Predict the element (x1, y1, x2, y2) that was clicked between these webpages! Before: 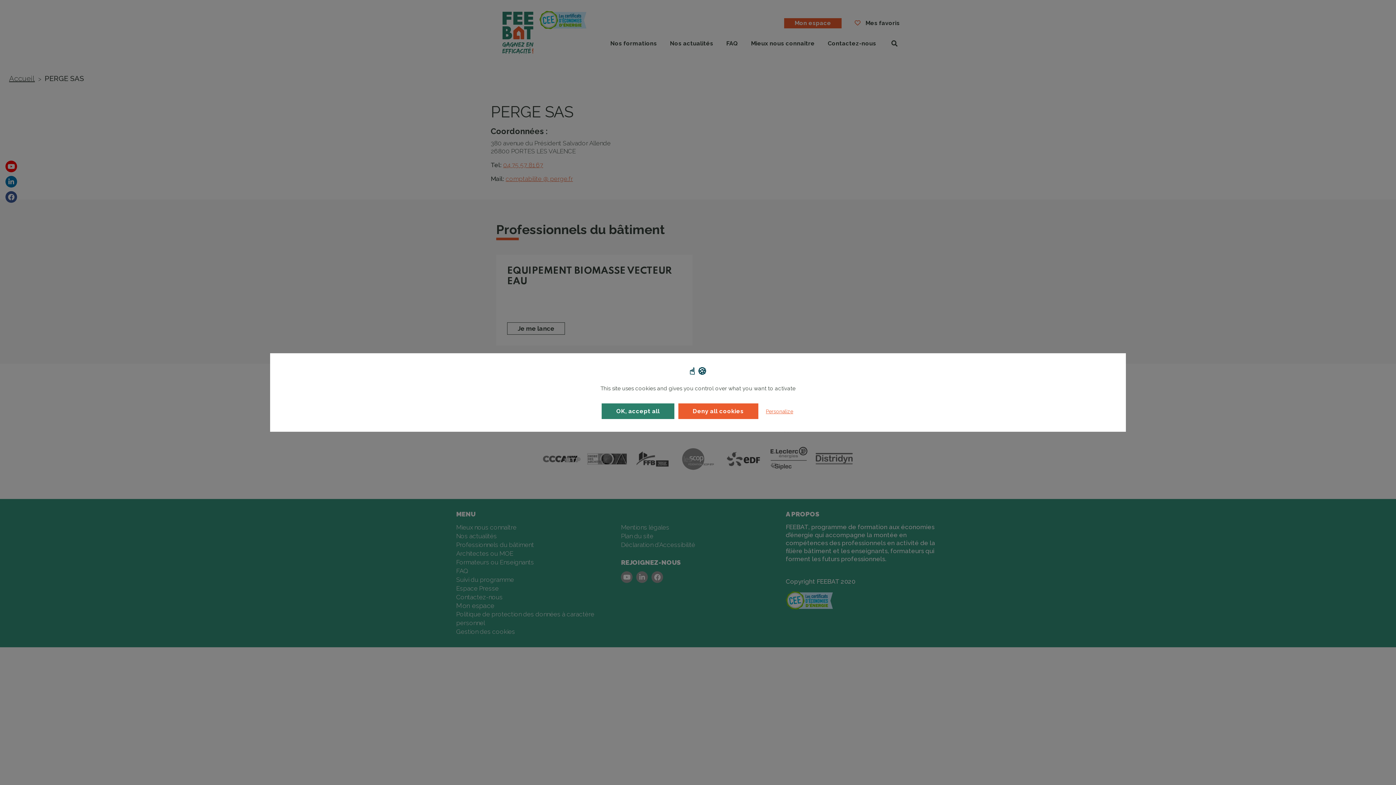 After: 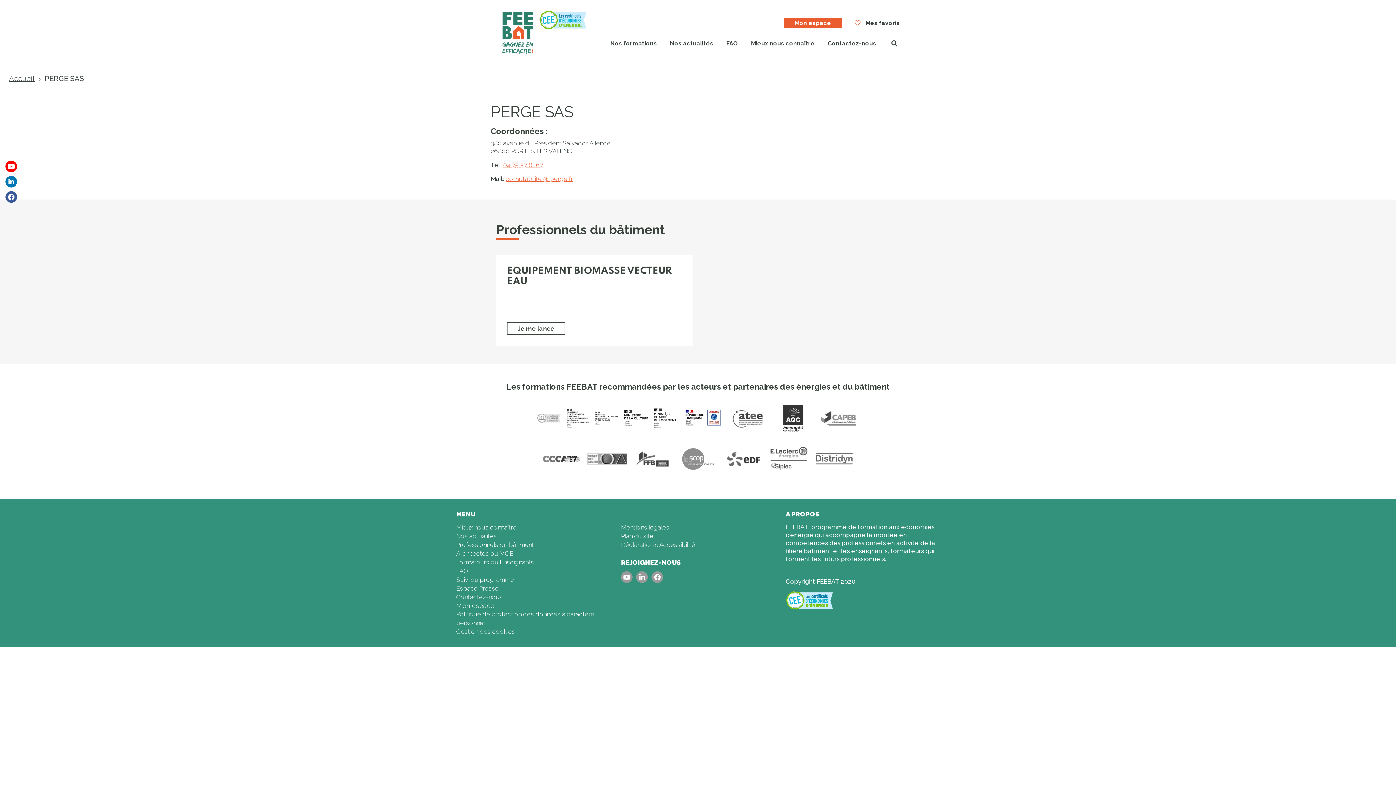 Action: label: Deny all cookies bbox: (678, 403, 758, 419)